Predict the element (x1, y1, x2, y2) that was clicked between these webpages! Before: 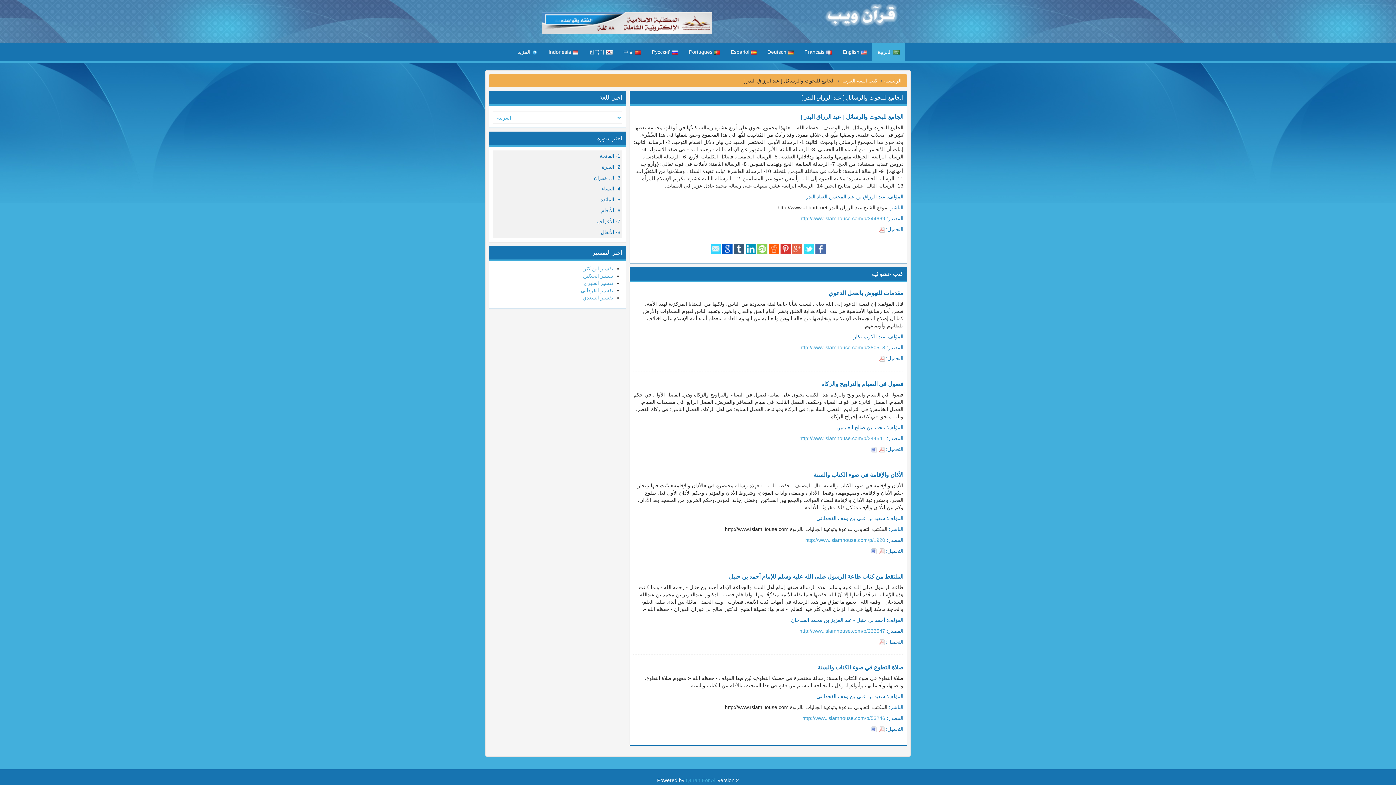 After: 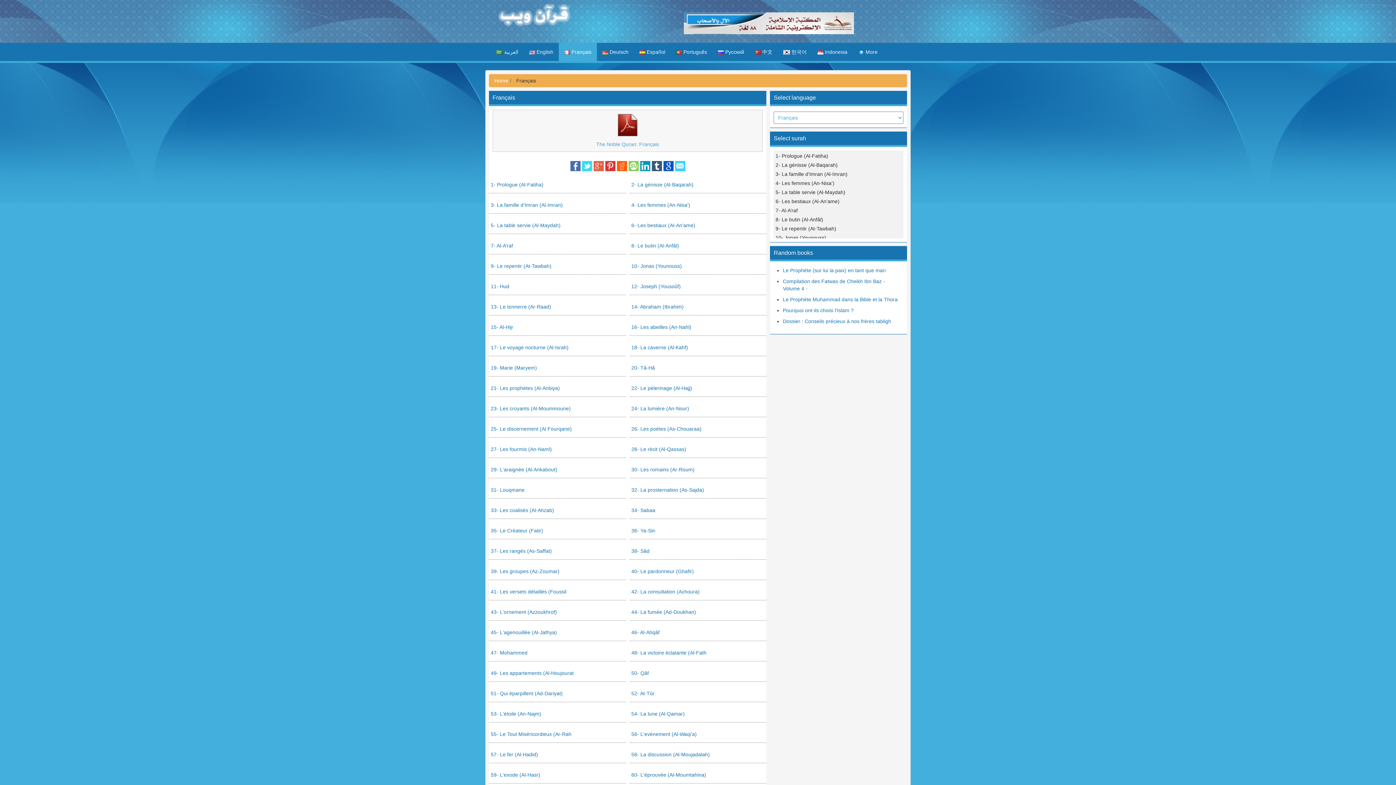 Action: bbox: (799, 42, 837, 61) label:  Français